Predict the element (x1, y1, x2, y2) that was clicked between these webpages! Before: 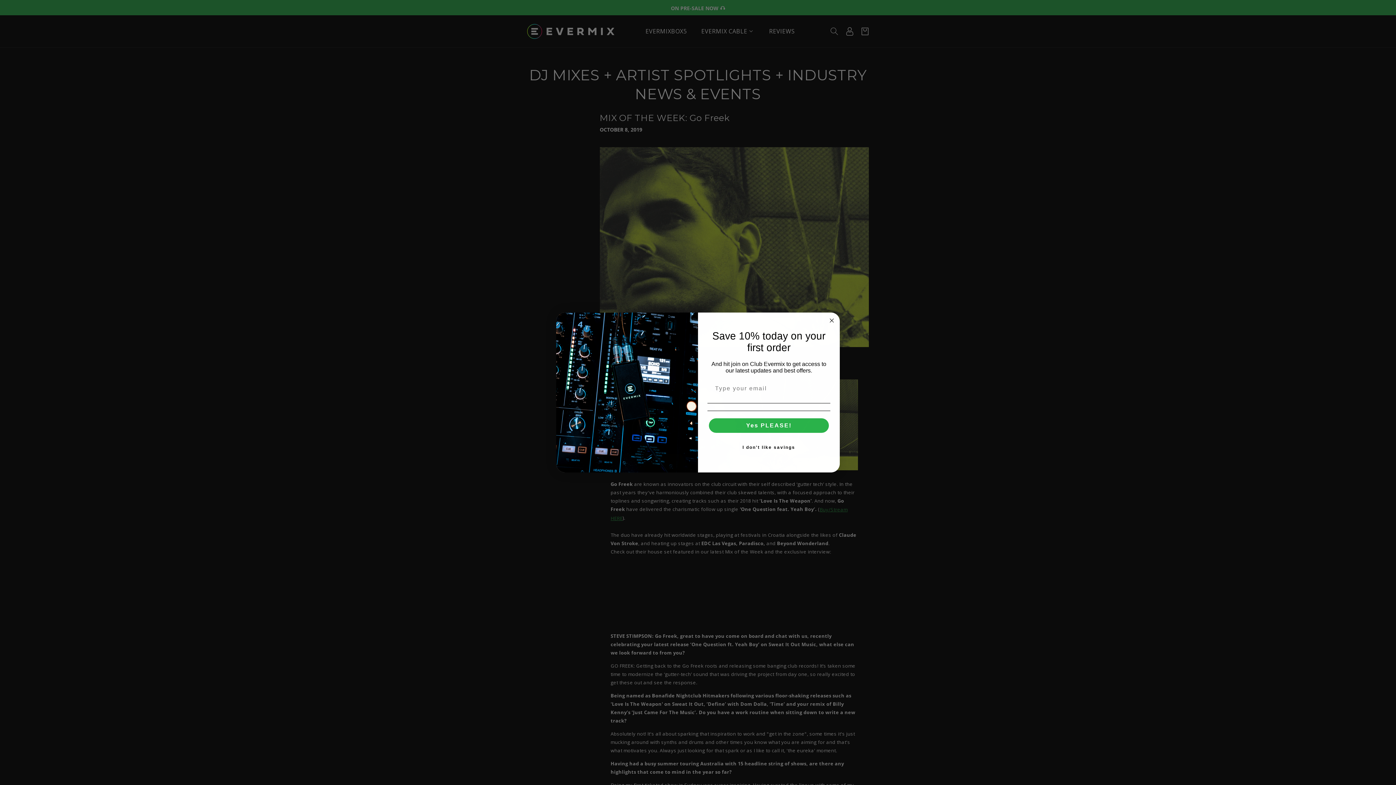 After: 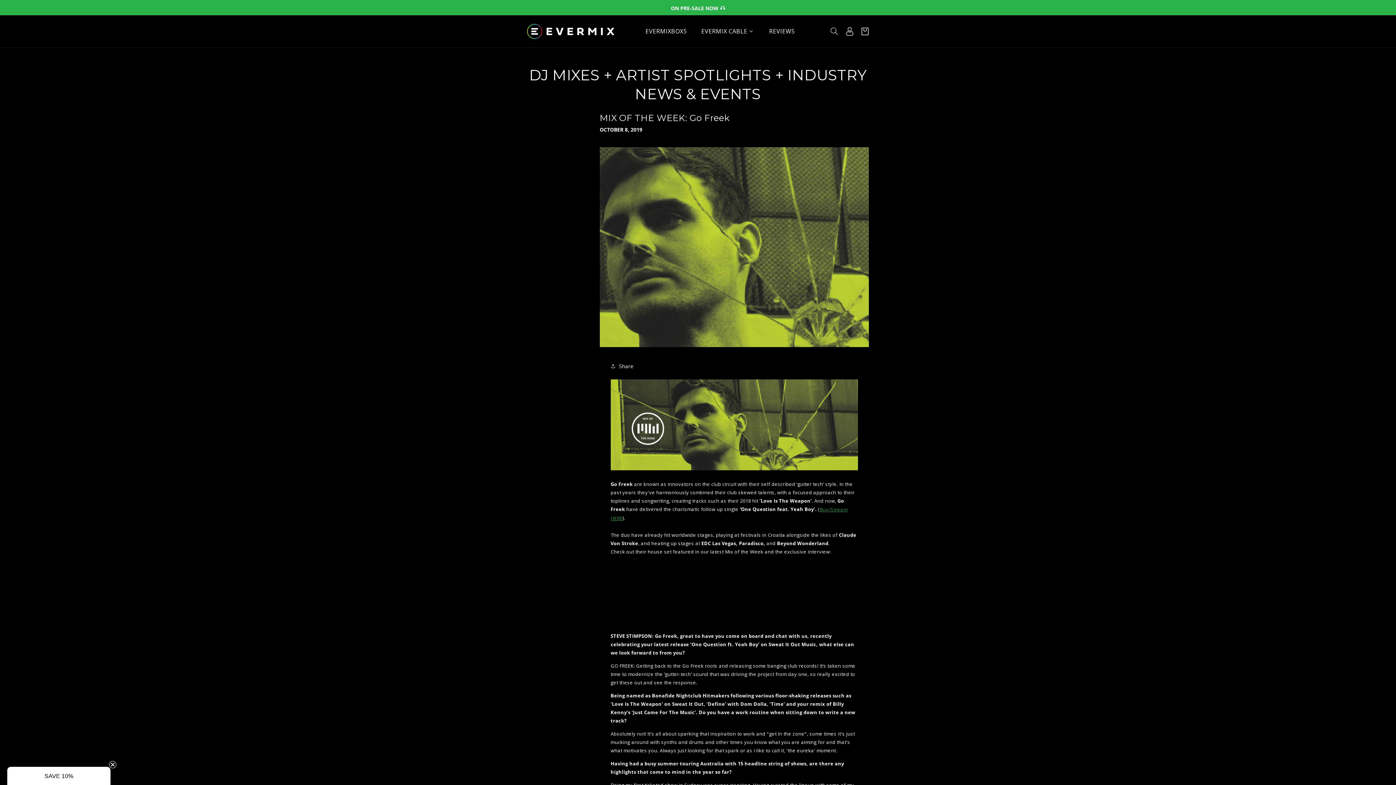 Action: bbox: (827, 332, 836, 341) label: Close dialog